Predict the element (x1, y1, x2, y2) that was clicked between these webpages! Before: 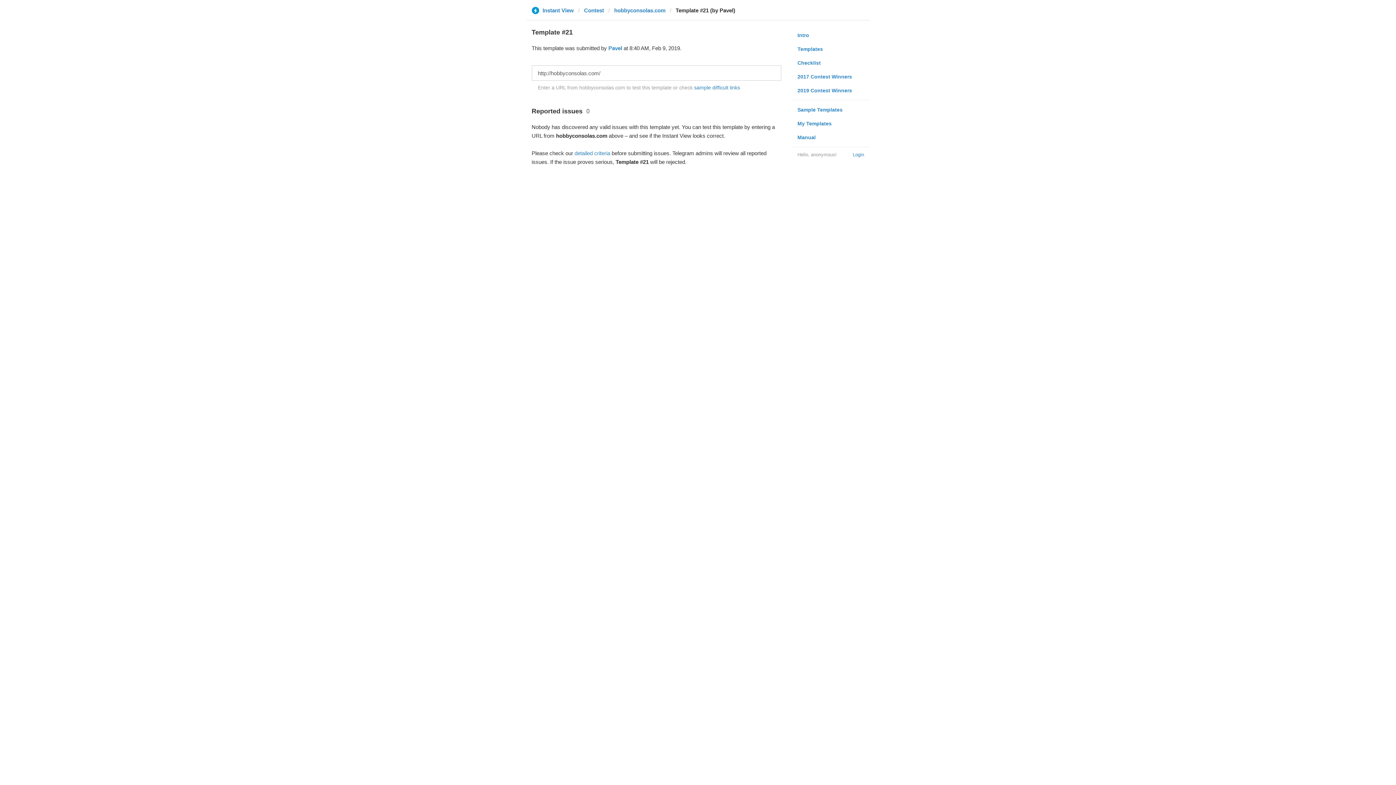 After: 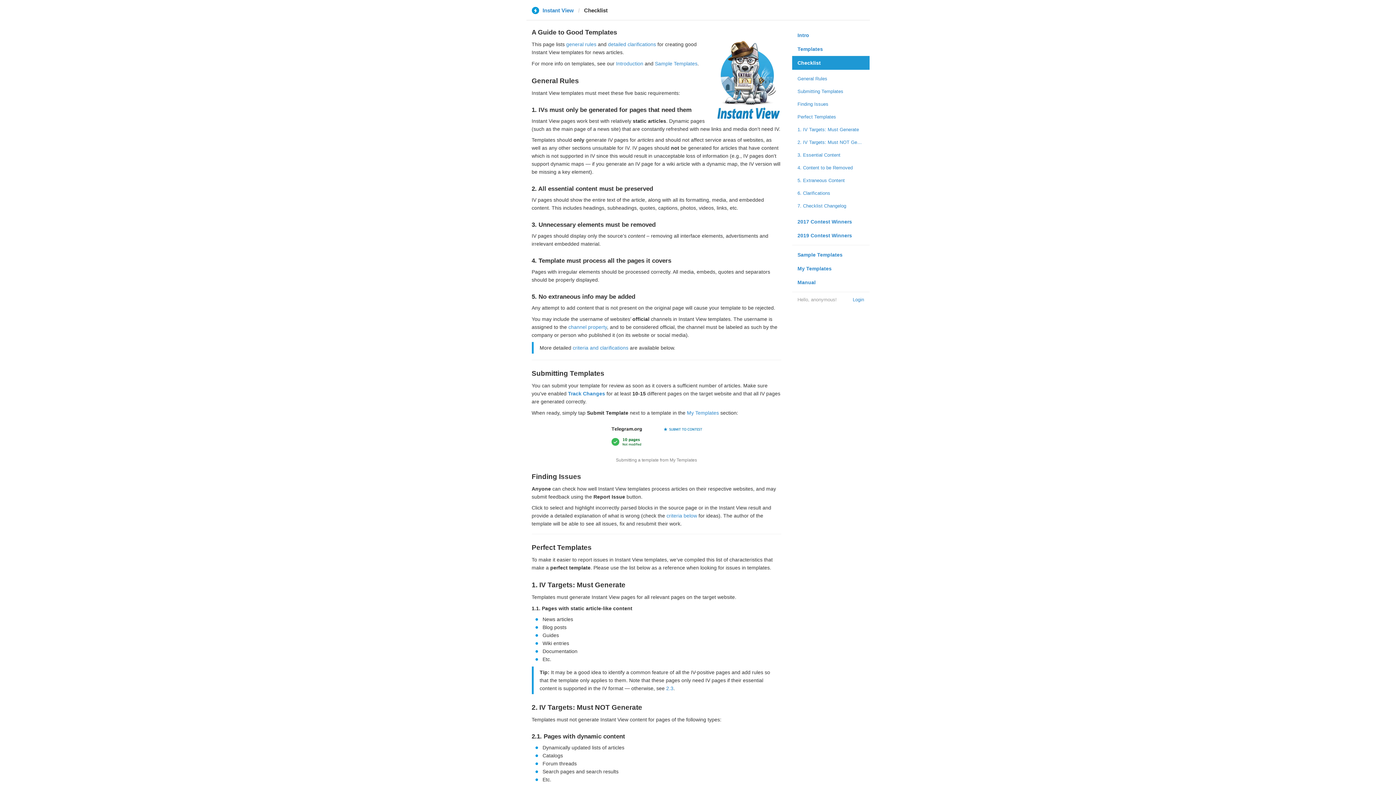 Action: label: Checklist bbox: (792, 56, 869, 69)